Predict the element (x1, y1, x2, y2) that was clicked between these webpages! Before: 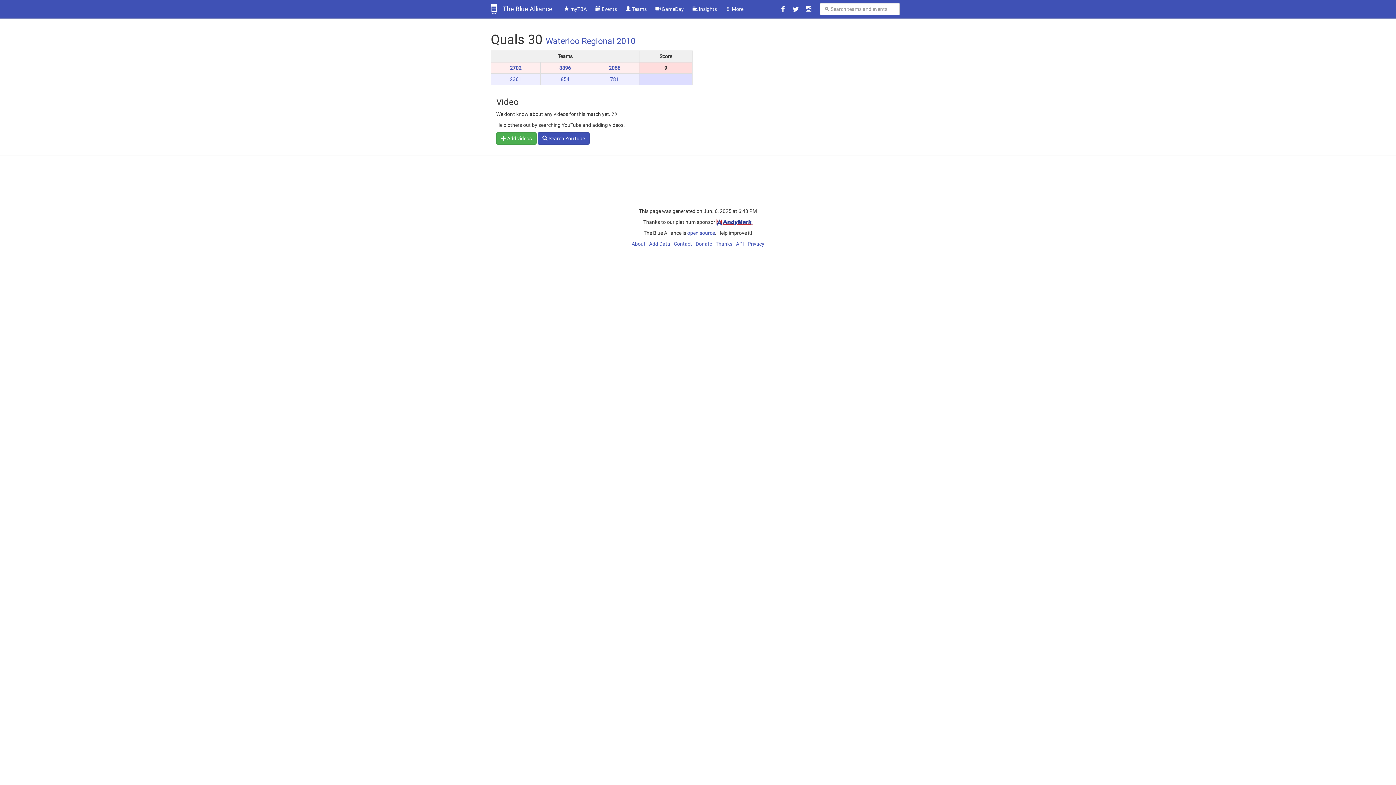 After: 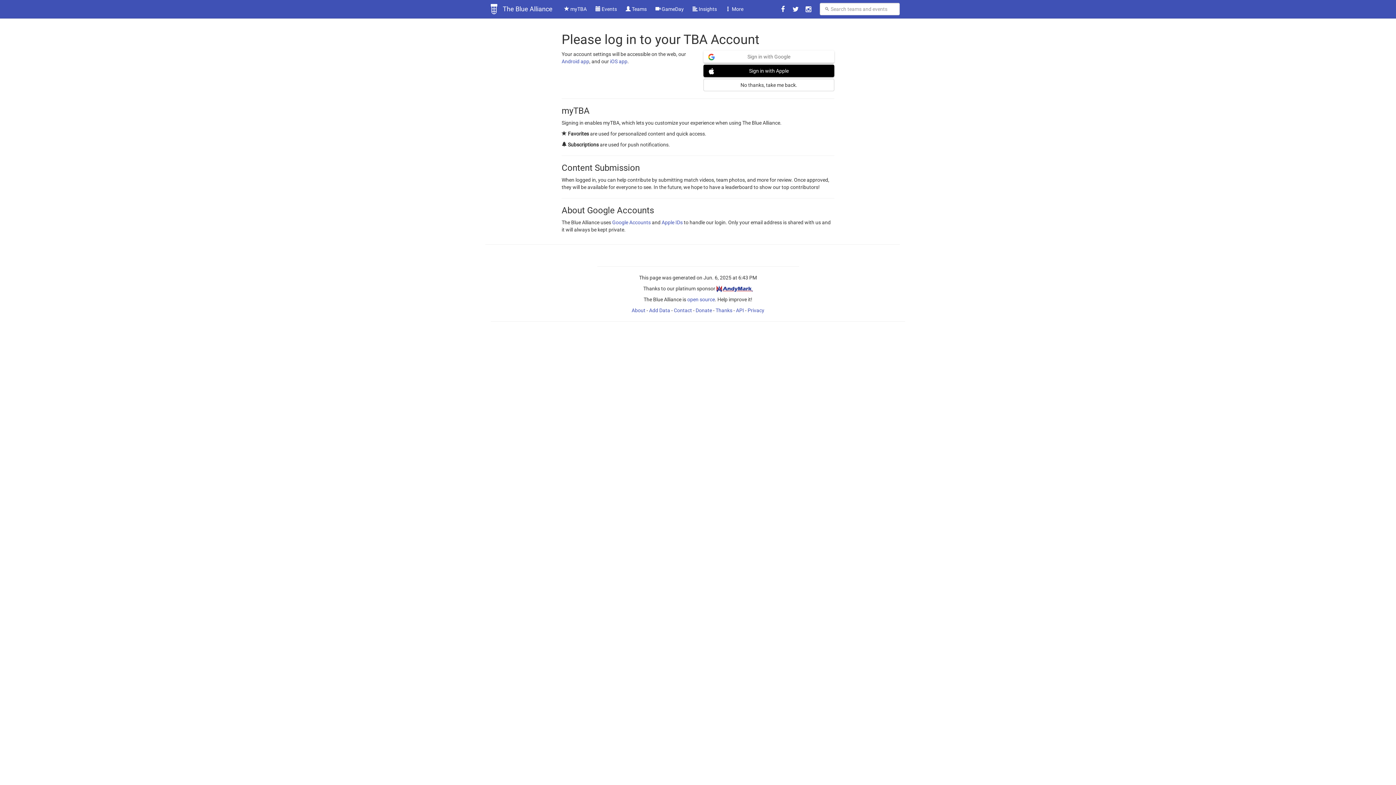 Action: bbox: (560, 0, 591, 18) label:  myTBA